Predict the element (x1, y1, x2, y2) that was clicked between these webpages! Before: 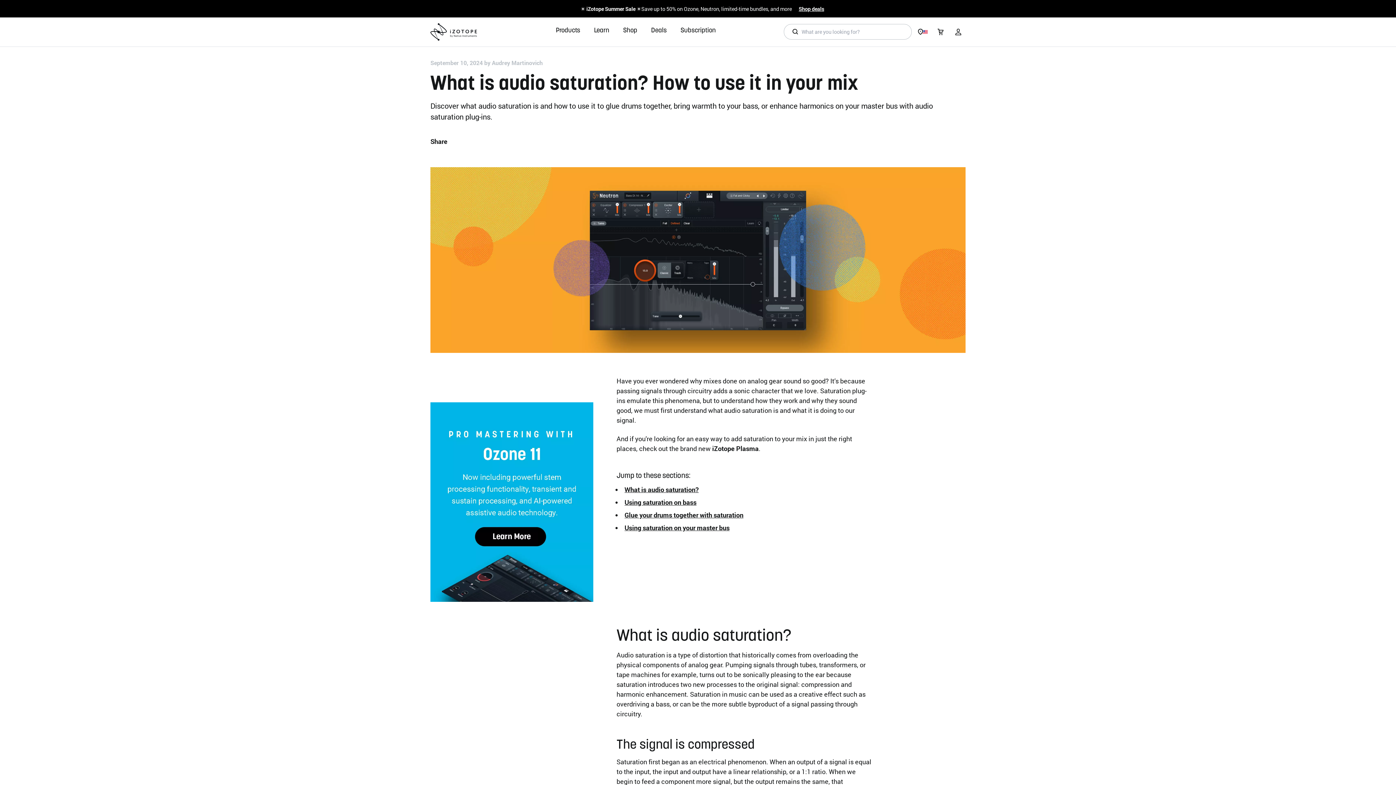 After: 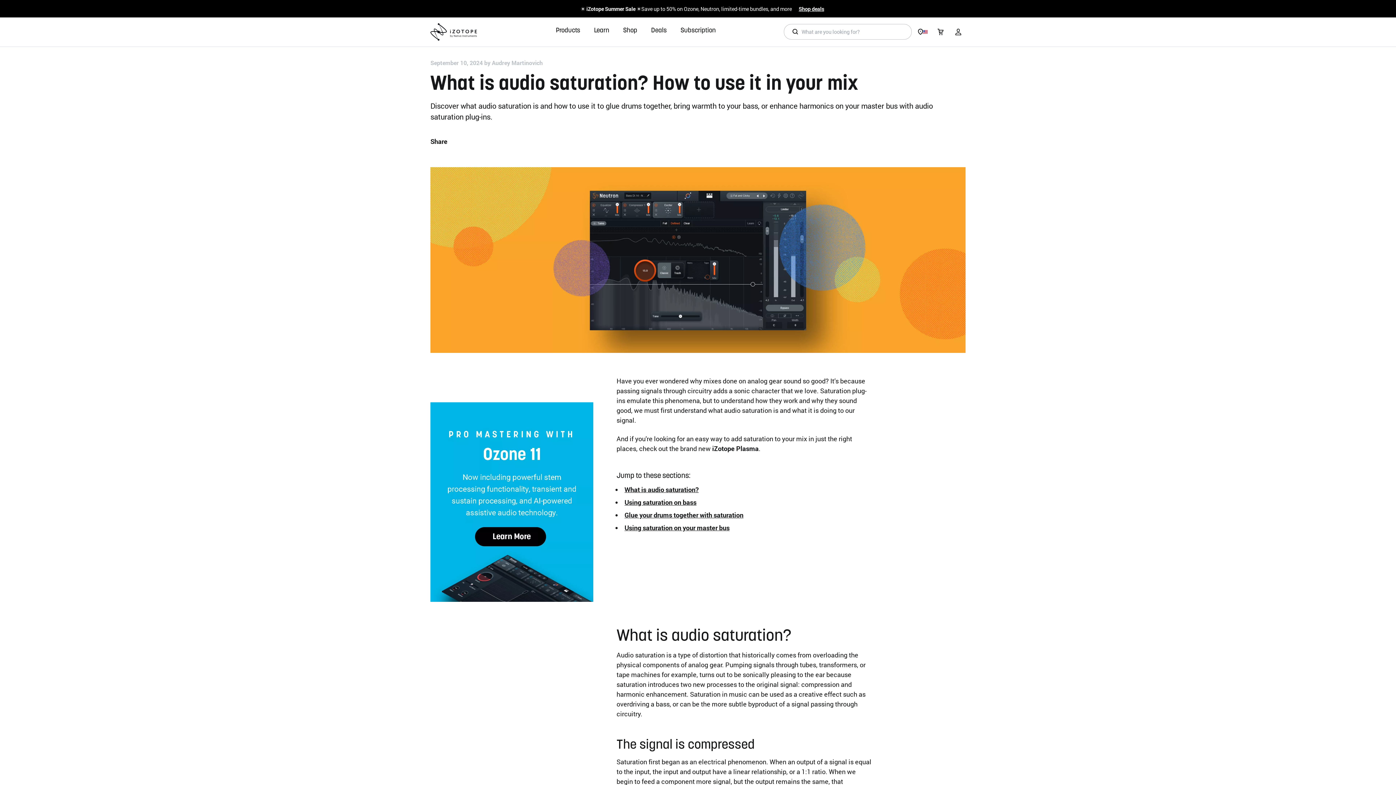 Action: bbox: (476, 133, 489, 146)